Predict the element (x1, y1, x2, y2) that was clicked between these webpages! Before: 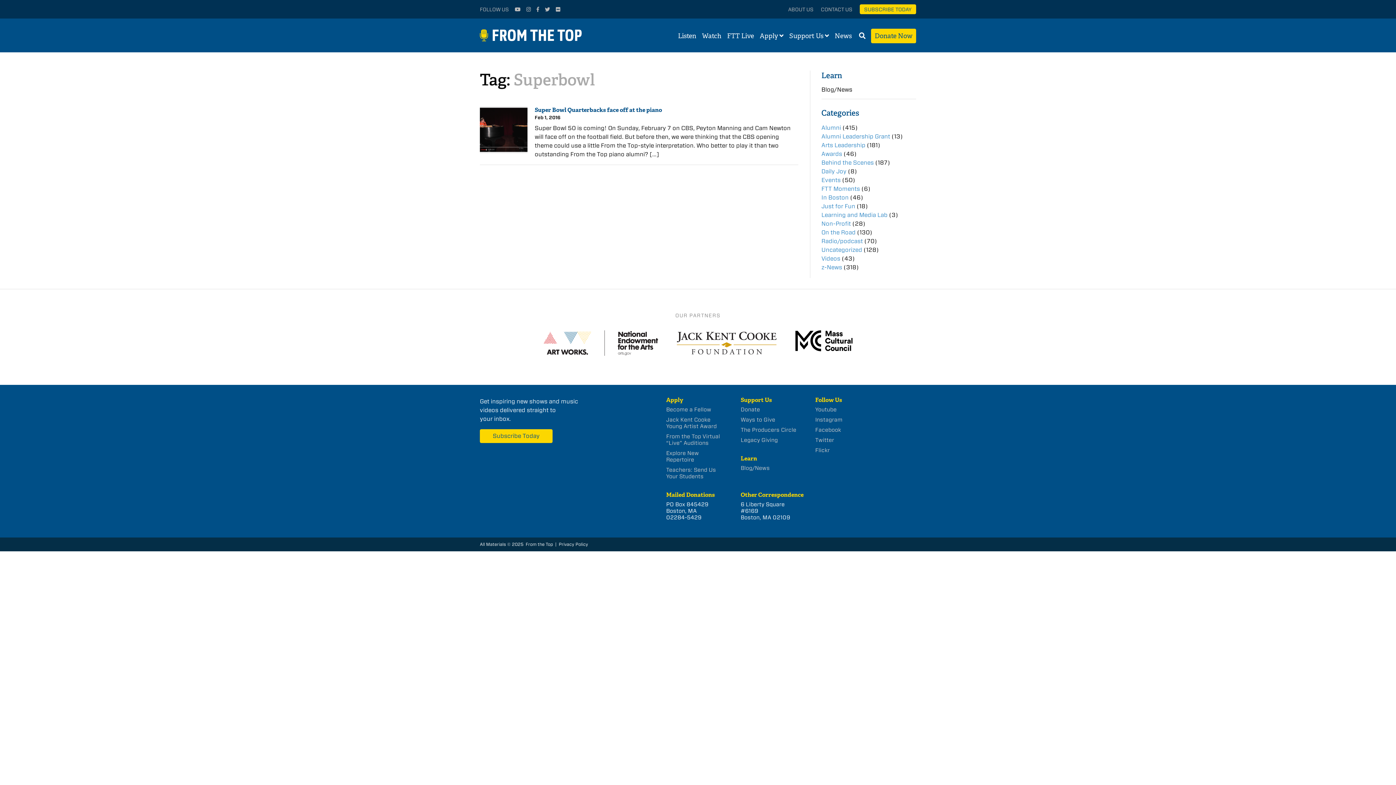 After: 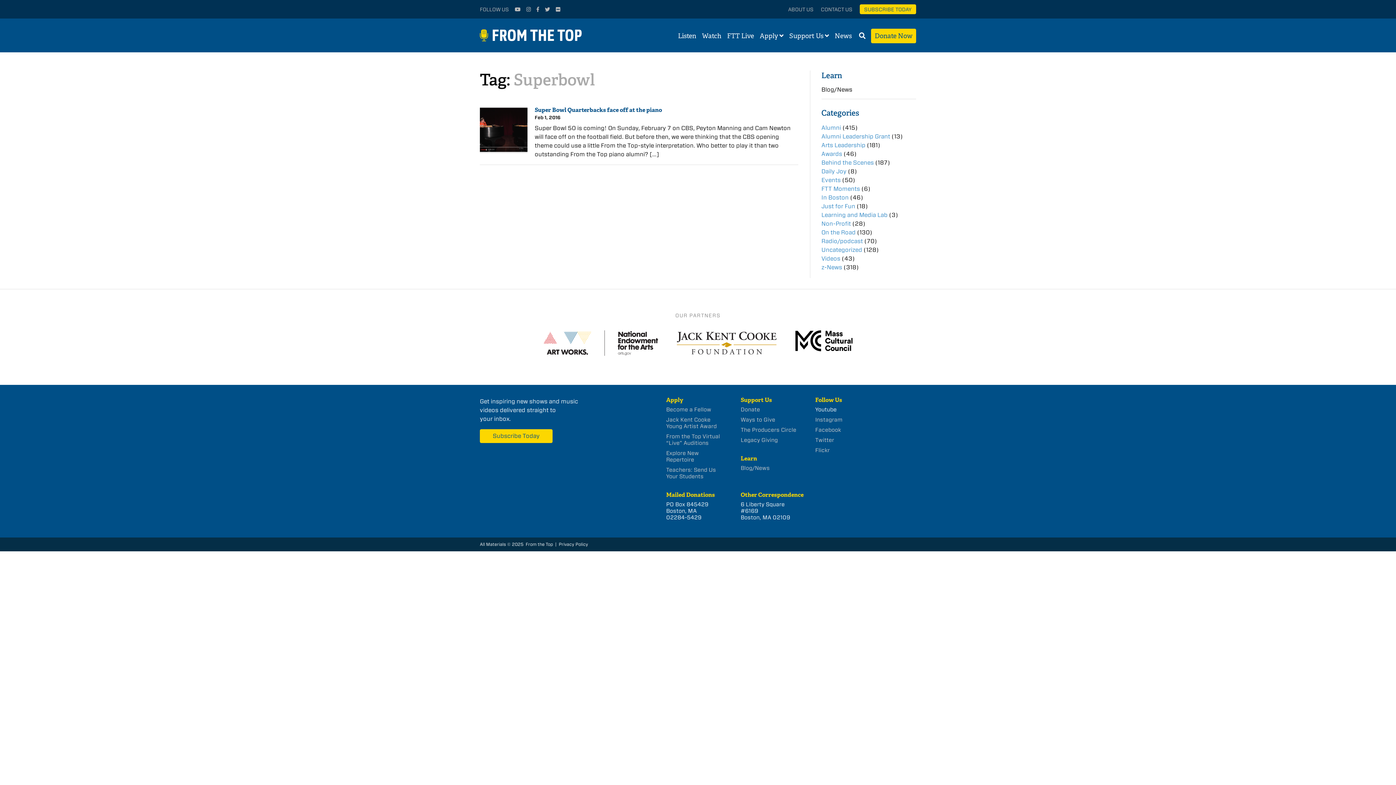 Action: label: Youtube bbox: (815, 406, 836, 412)